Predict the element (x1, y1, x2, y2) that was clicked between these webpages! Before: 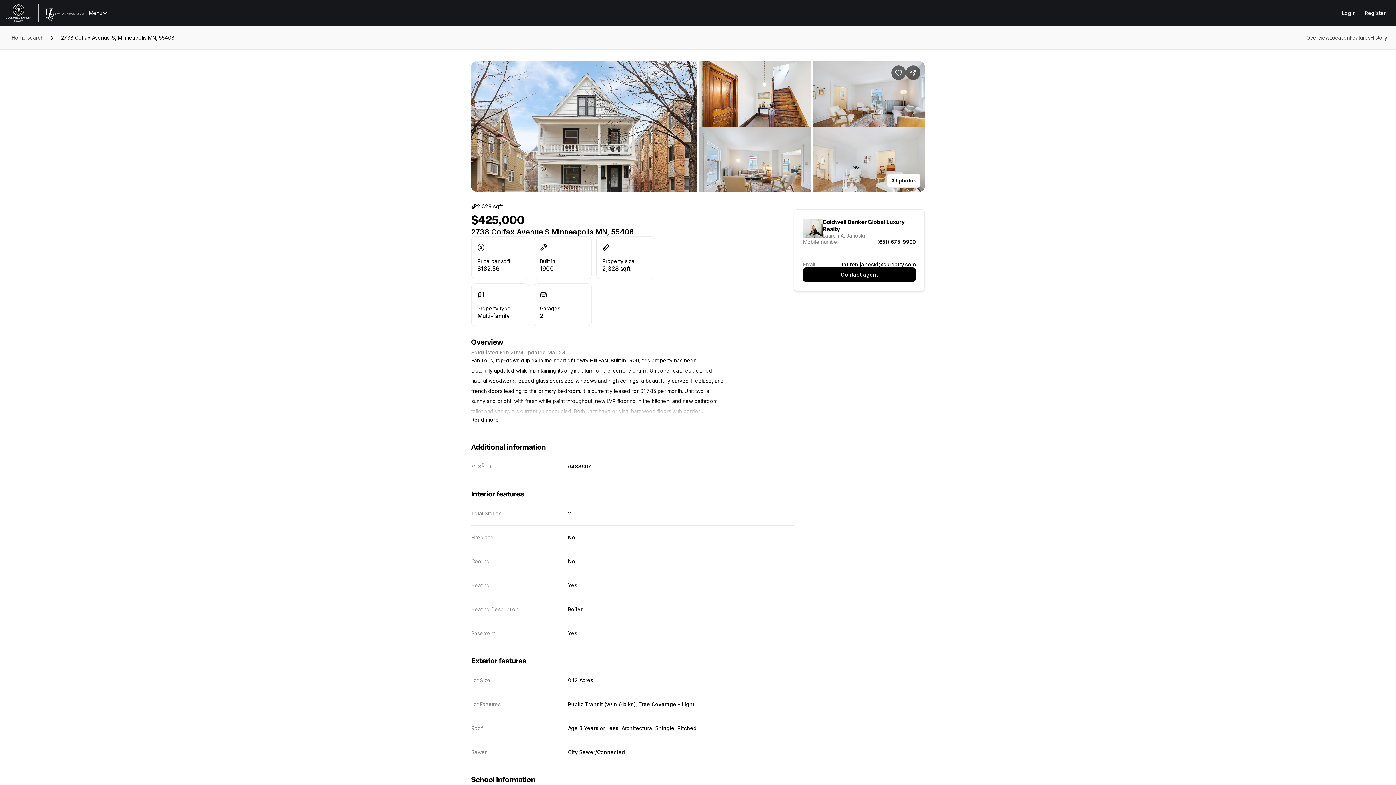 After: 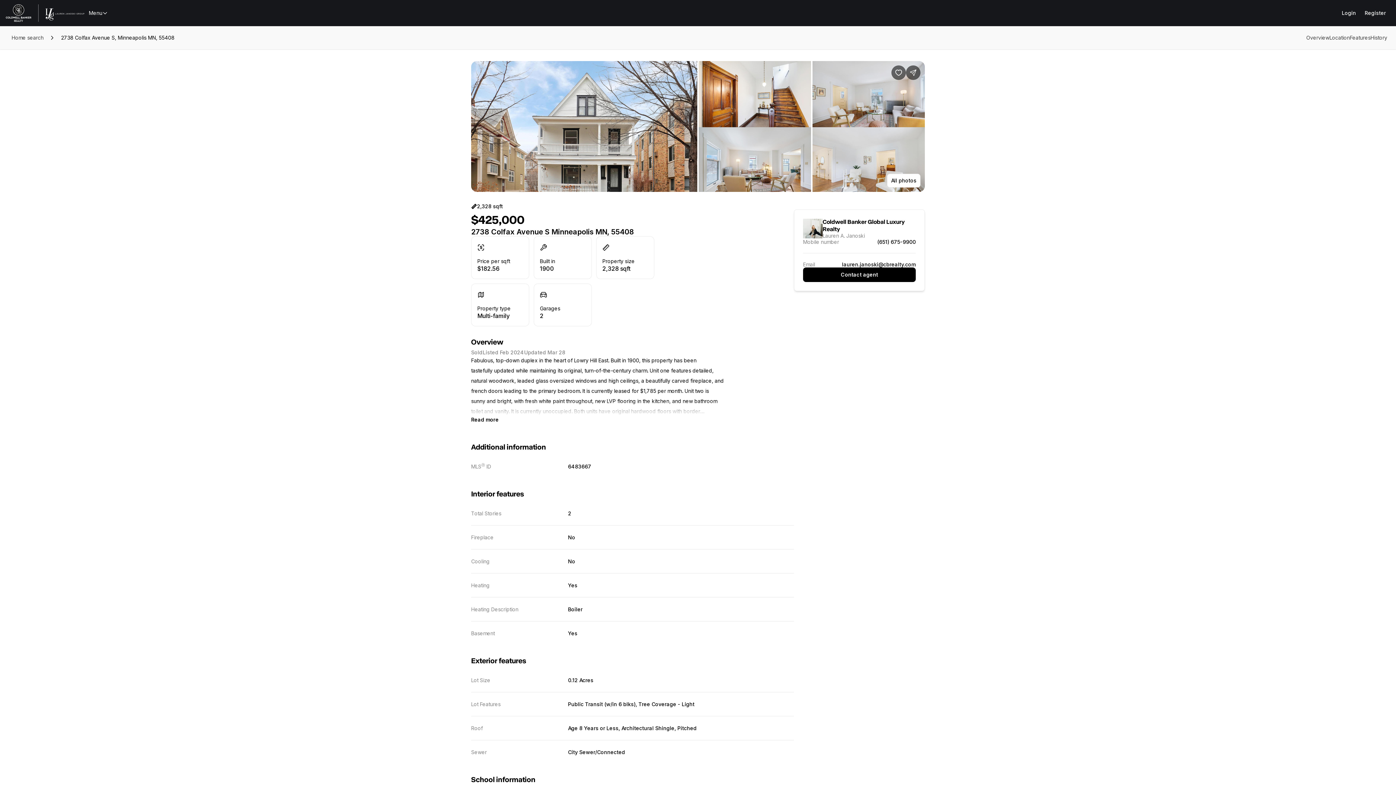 Action: bbox: (877, 238, 916, 245) label: (651) 675-9900